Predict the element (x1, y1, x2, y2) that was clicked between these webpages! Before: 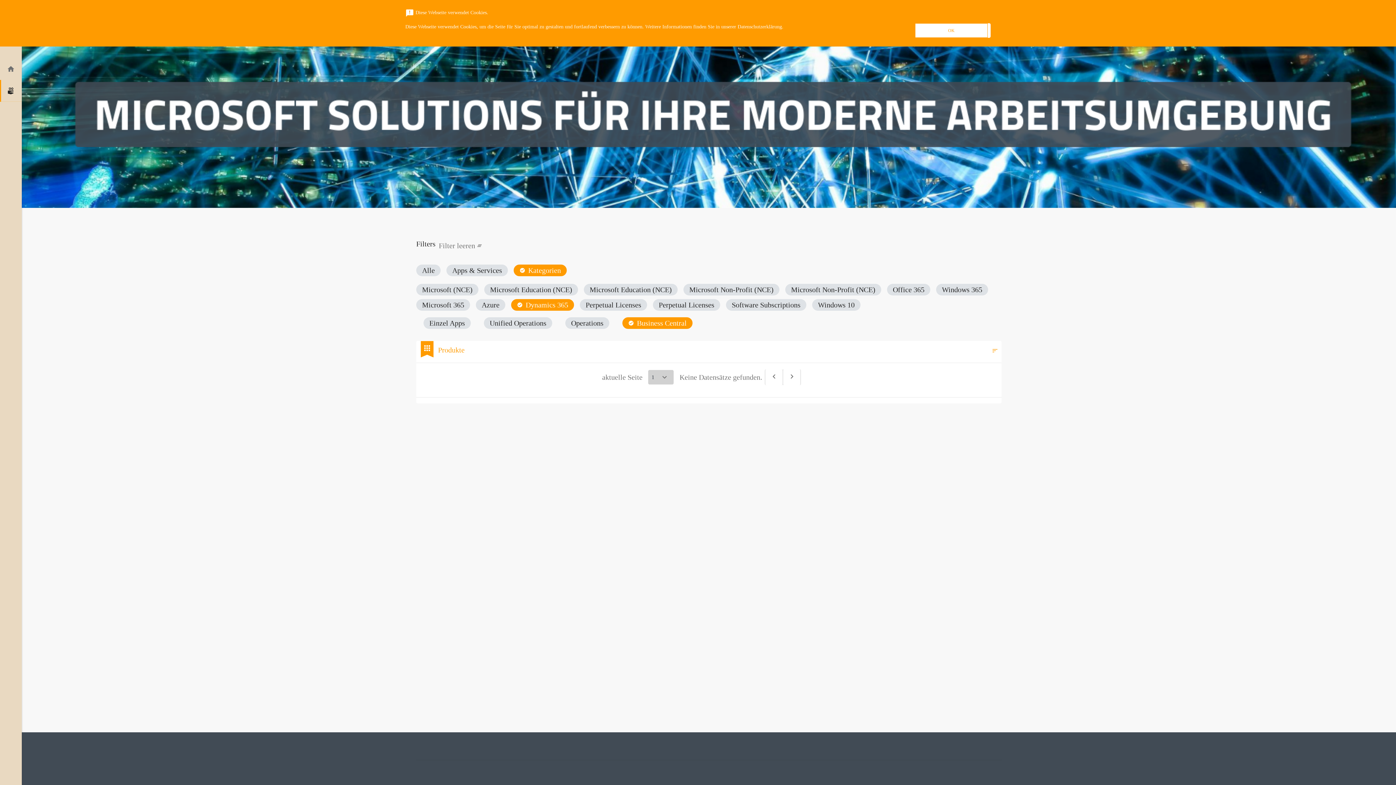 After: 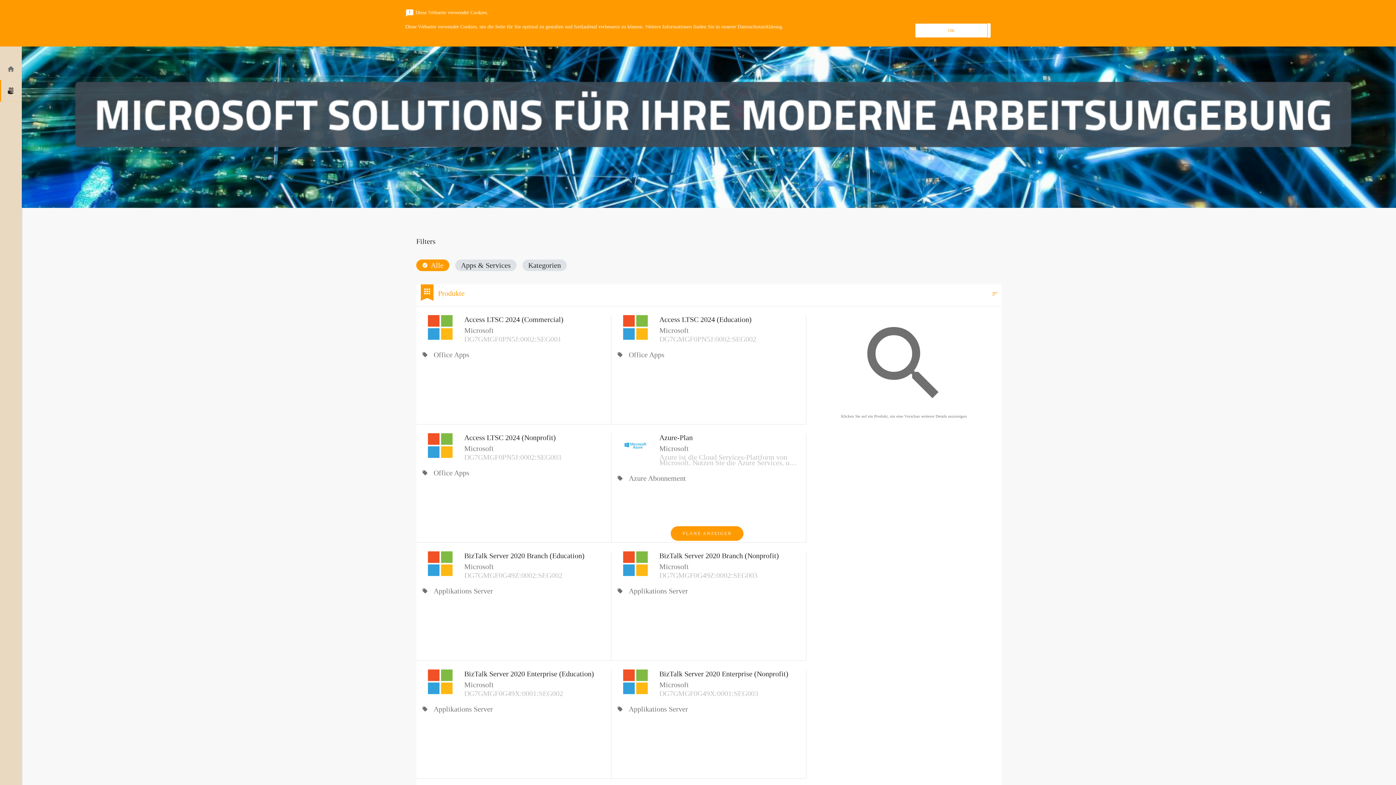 Action: bbox: (435, 237, 487, 254) label: Filter leeren
clear_all